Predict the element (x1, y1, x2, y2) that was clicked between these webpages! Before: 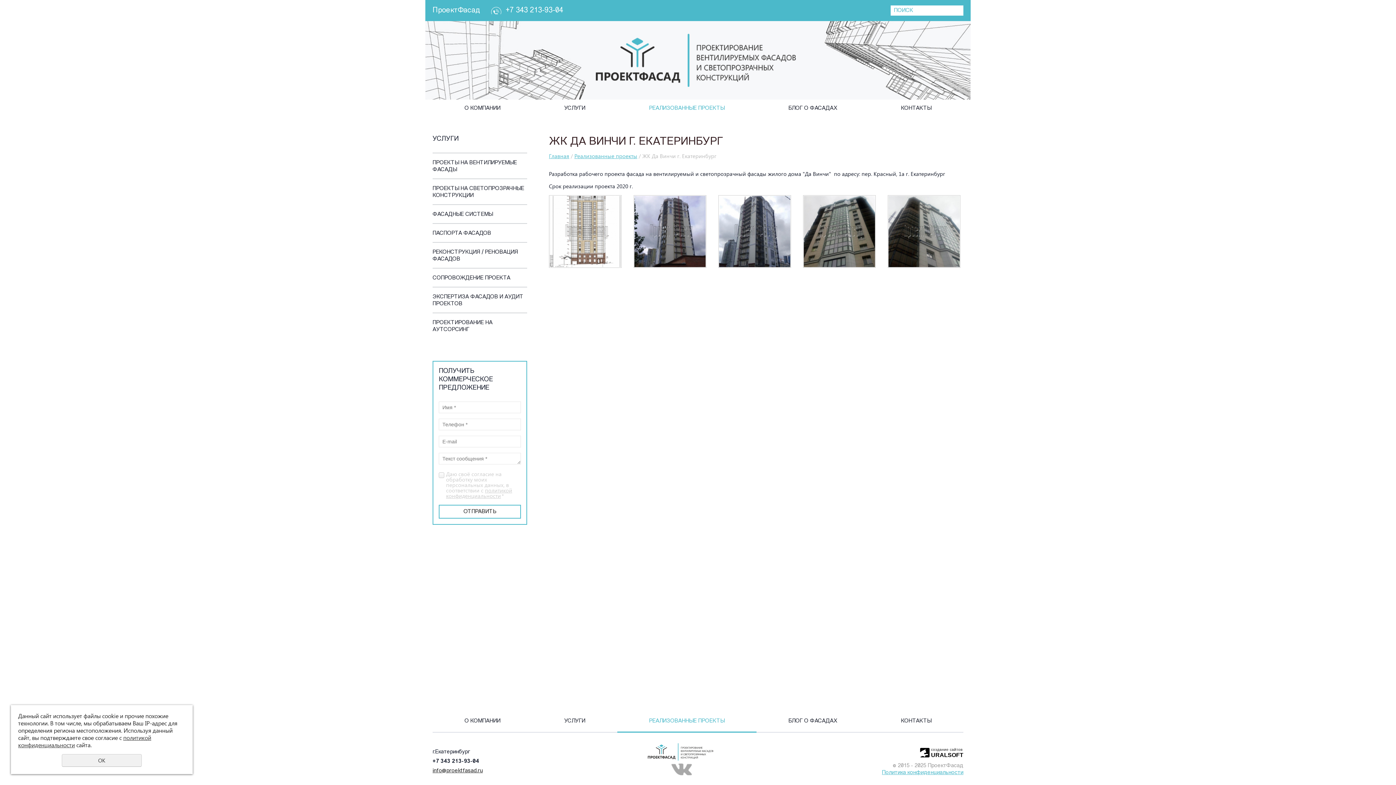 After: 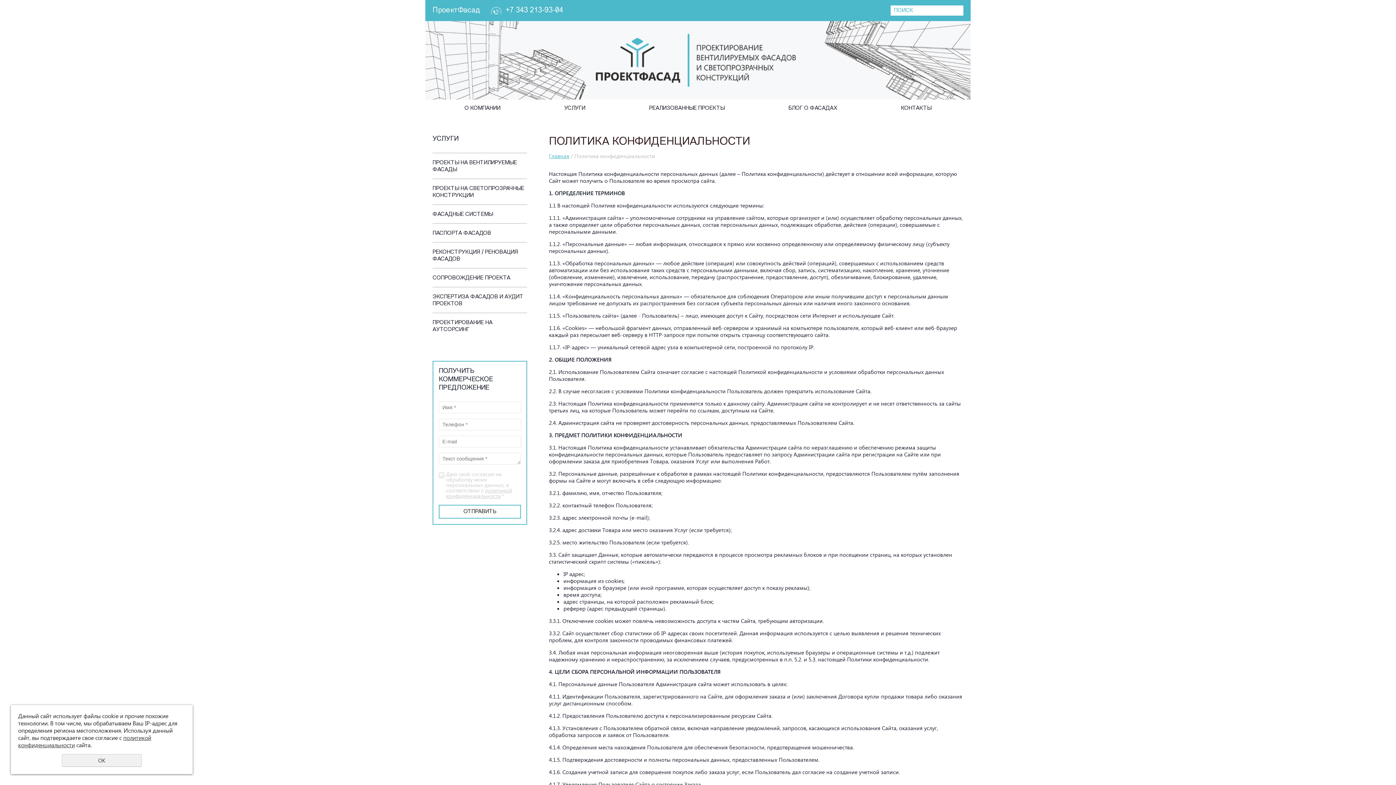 Action: bbox: (882, 769, 963, 776) label: Политика конфиденциальности